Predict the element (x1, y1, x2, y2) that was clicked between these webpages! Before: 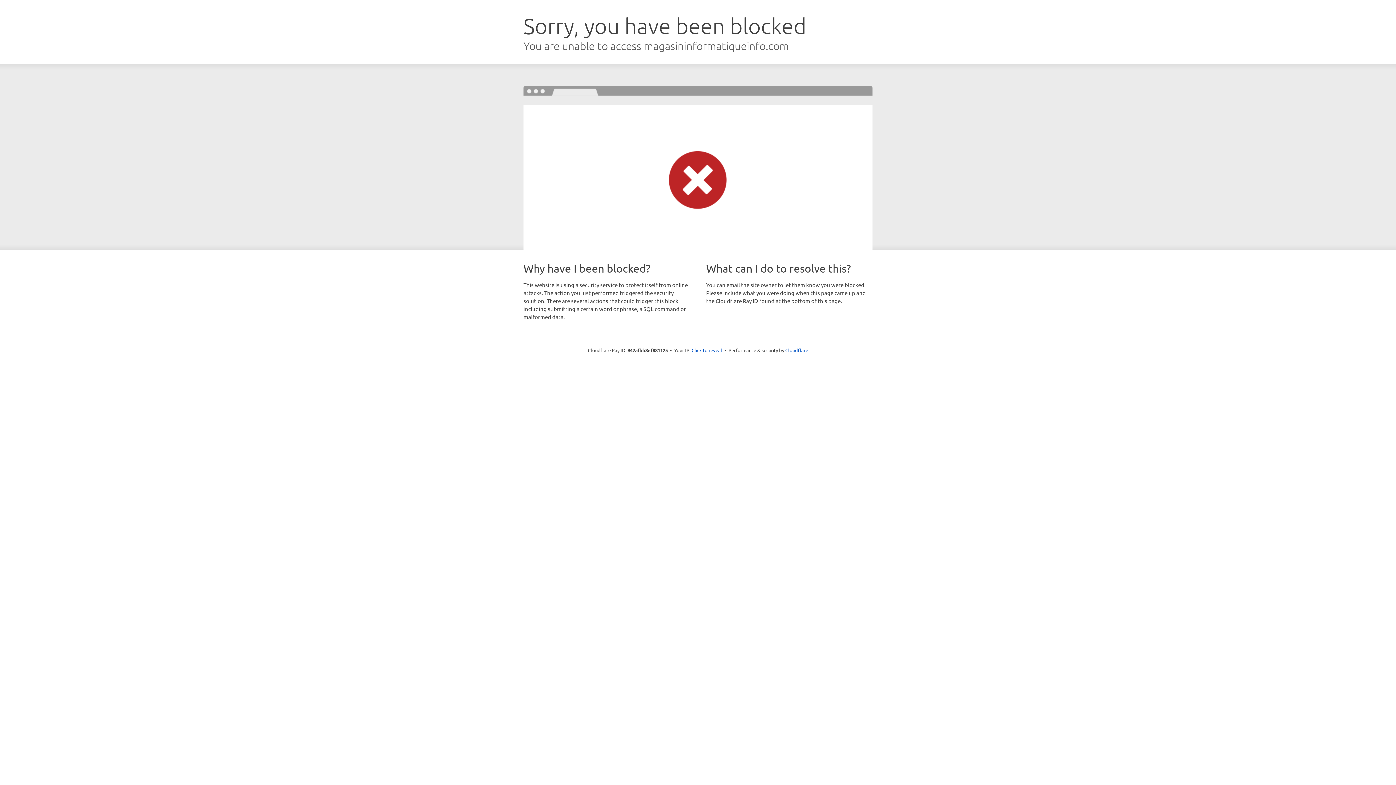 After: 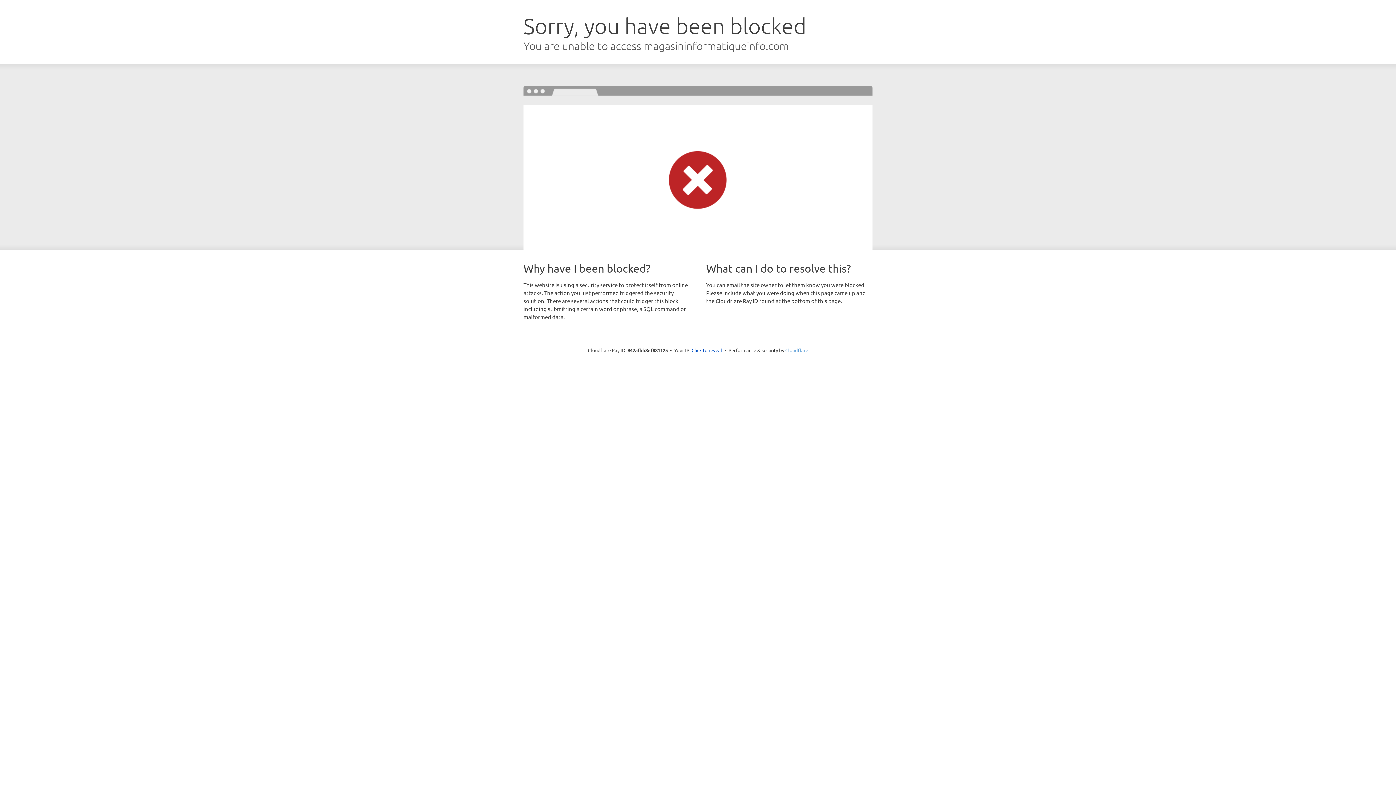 Action: label: Cloudflare bbox: (785, 347, 808, 353)